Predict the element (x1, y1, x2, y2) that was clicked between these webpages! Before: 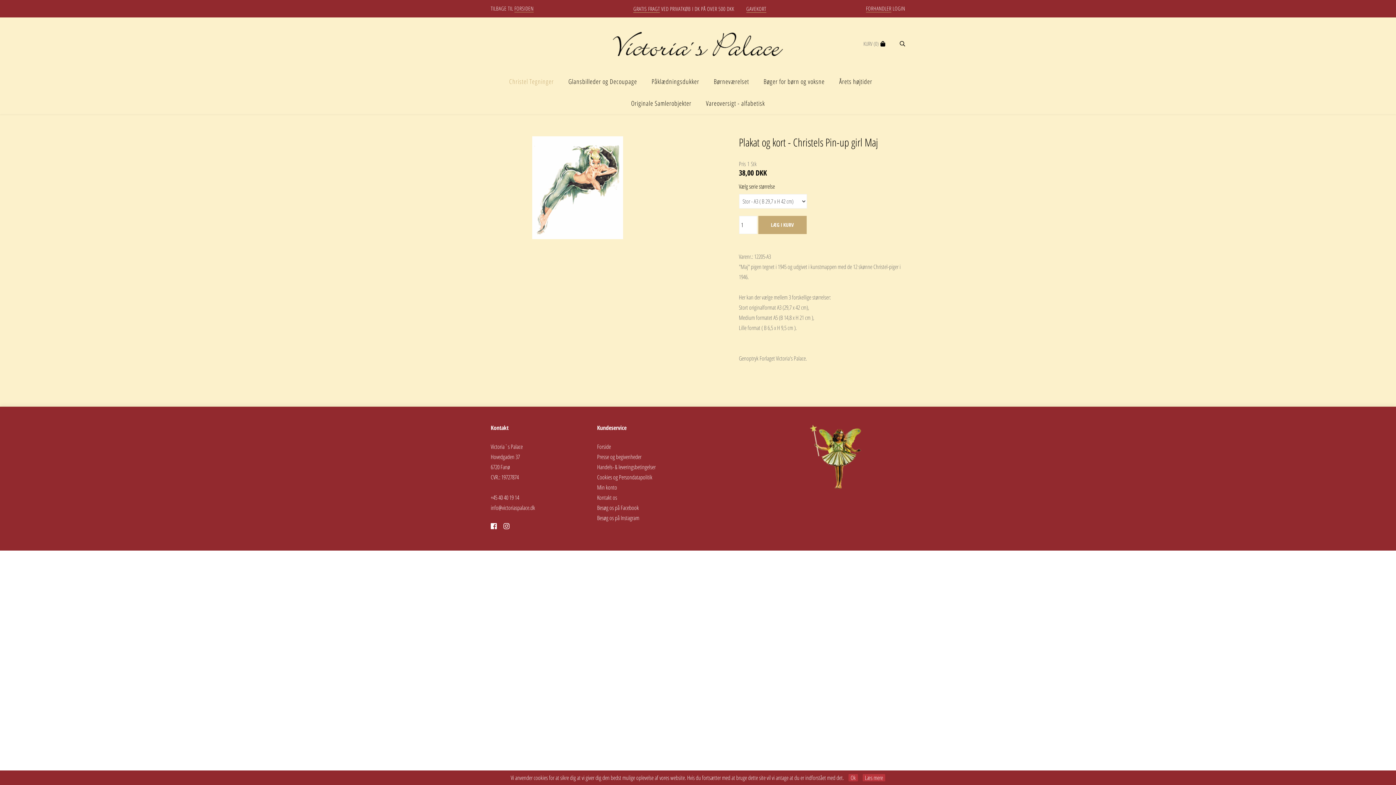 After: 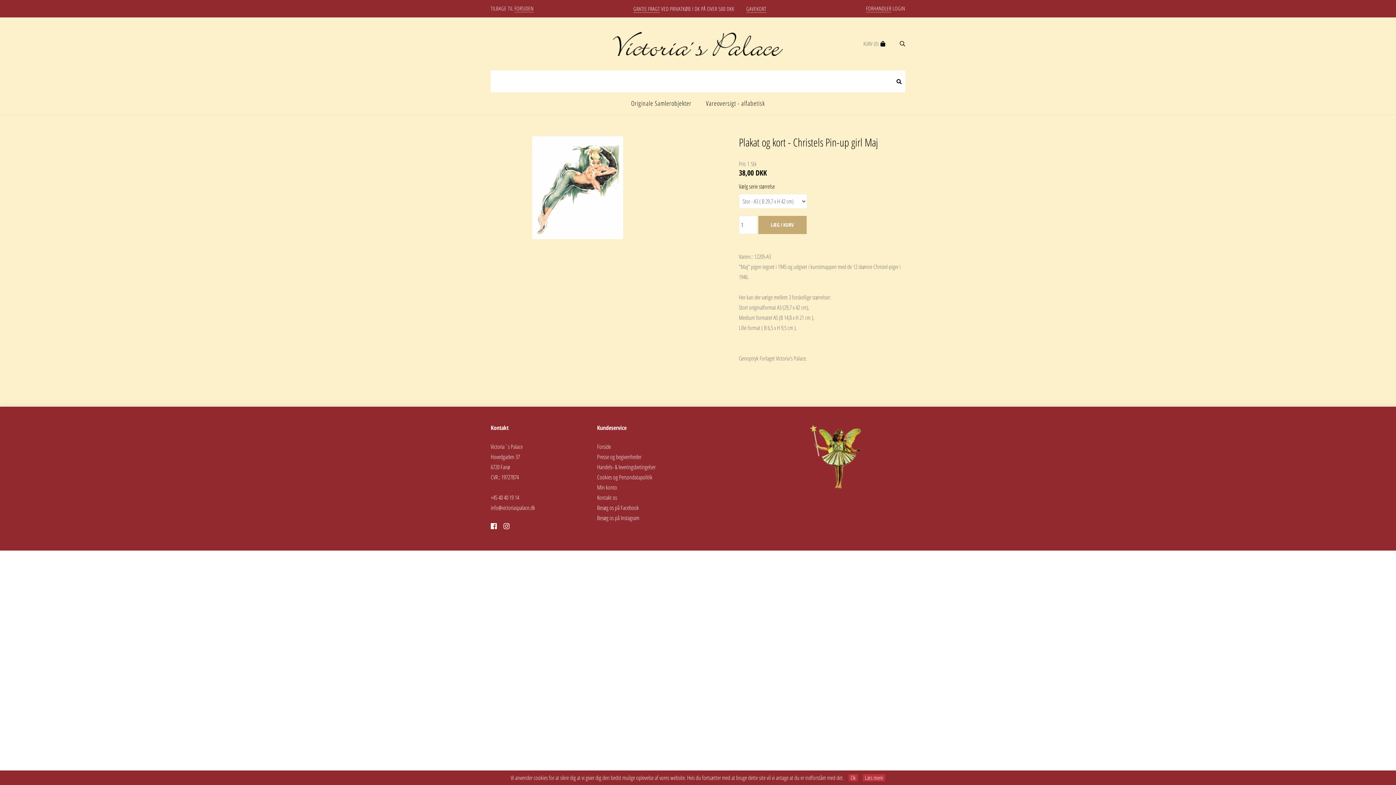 Action: bbox: (896, 31, 905, 56)